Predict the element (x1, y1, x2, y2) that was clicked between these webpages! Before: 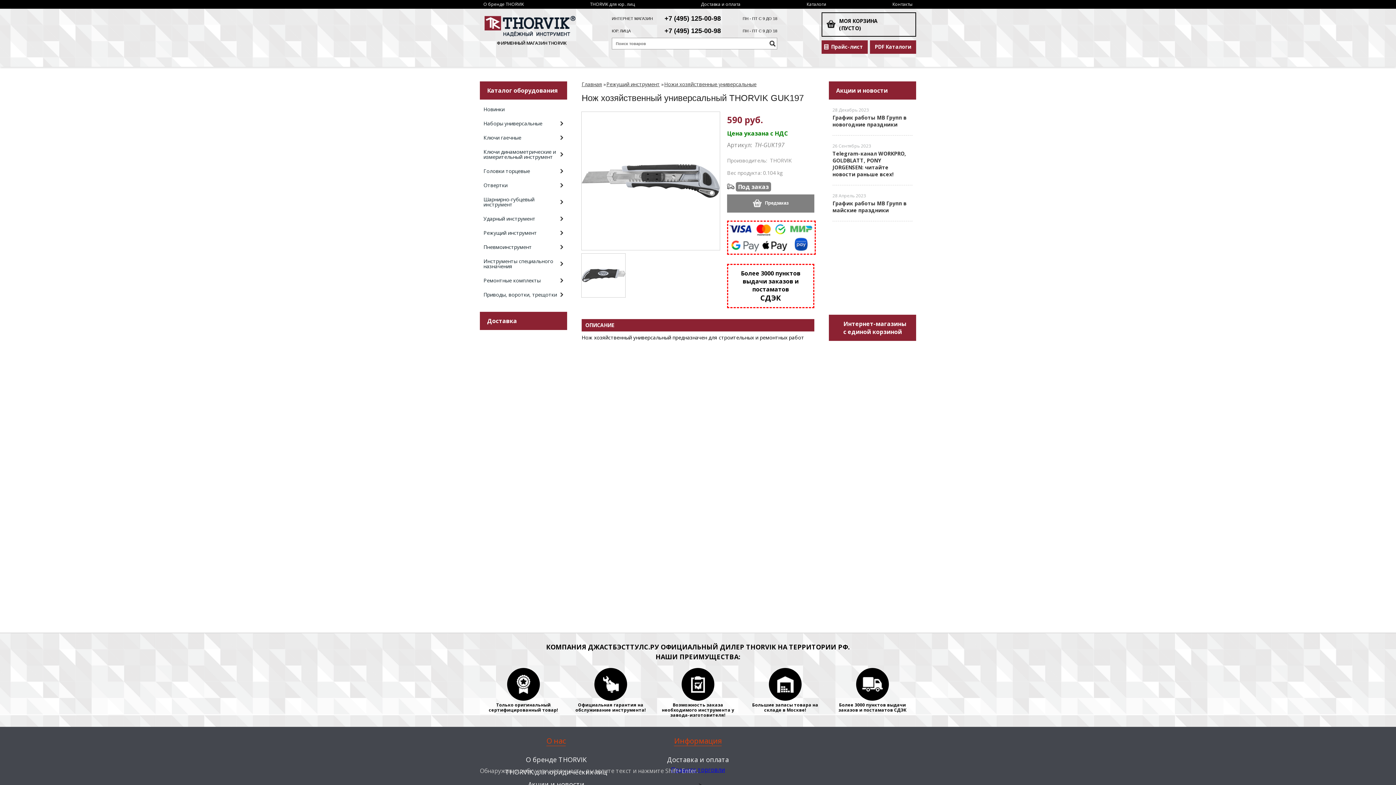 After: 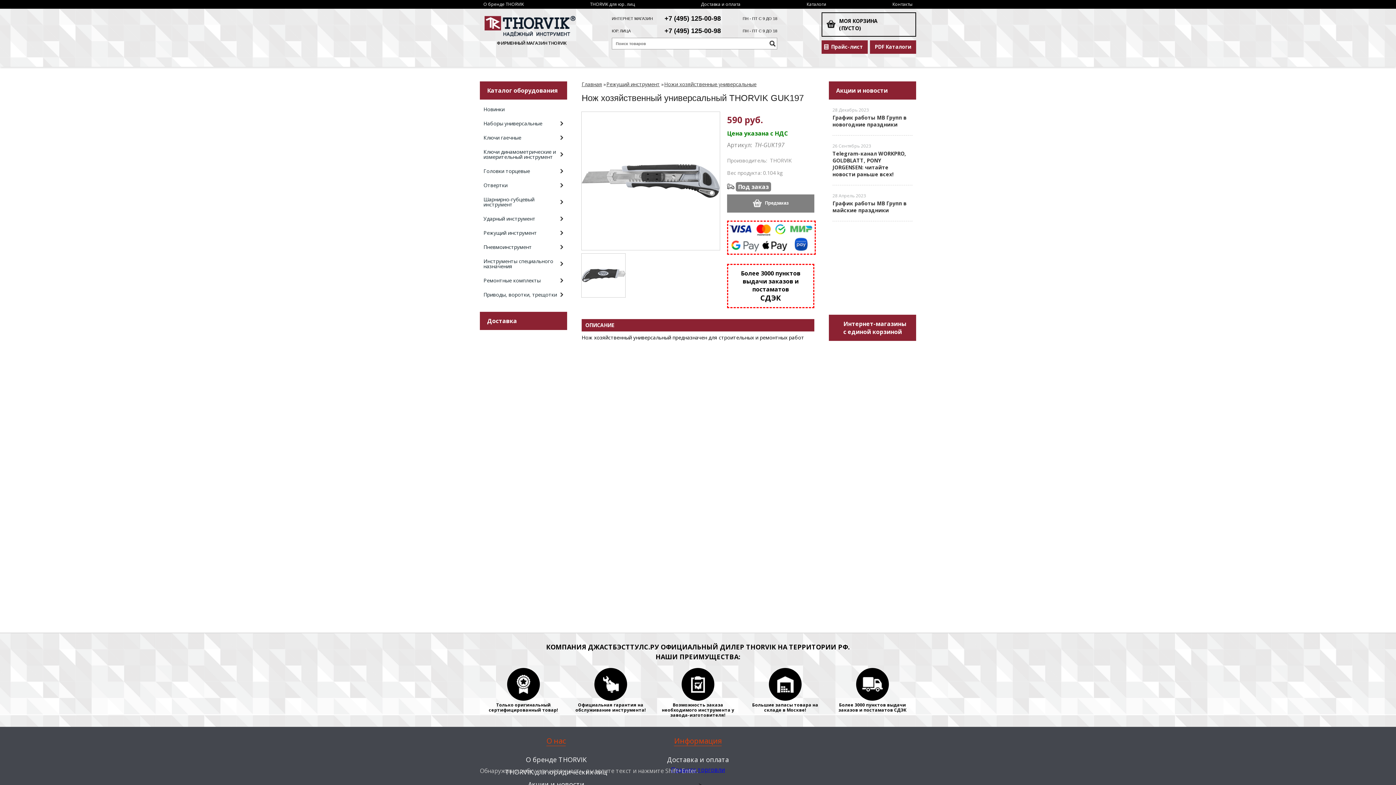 Action: bbox: (894, 368, 894, 376)